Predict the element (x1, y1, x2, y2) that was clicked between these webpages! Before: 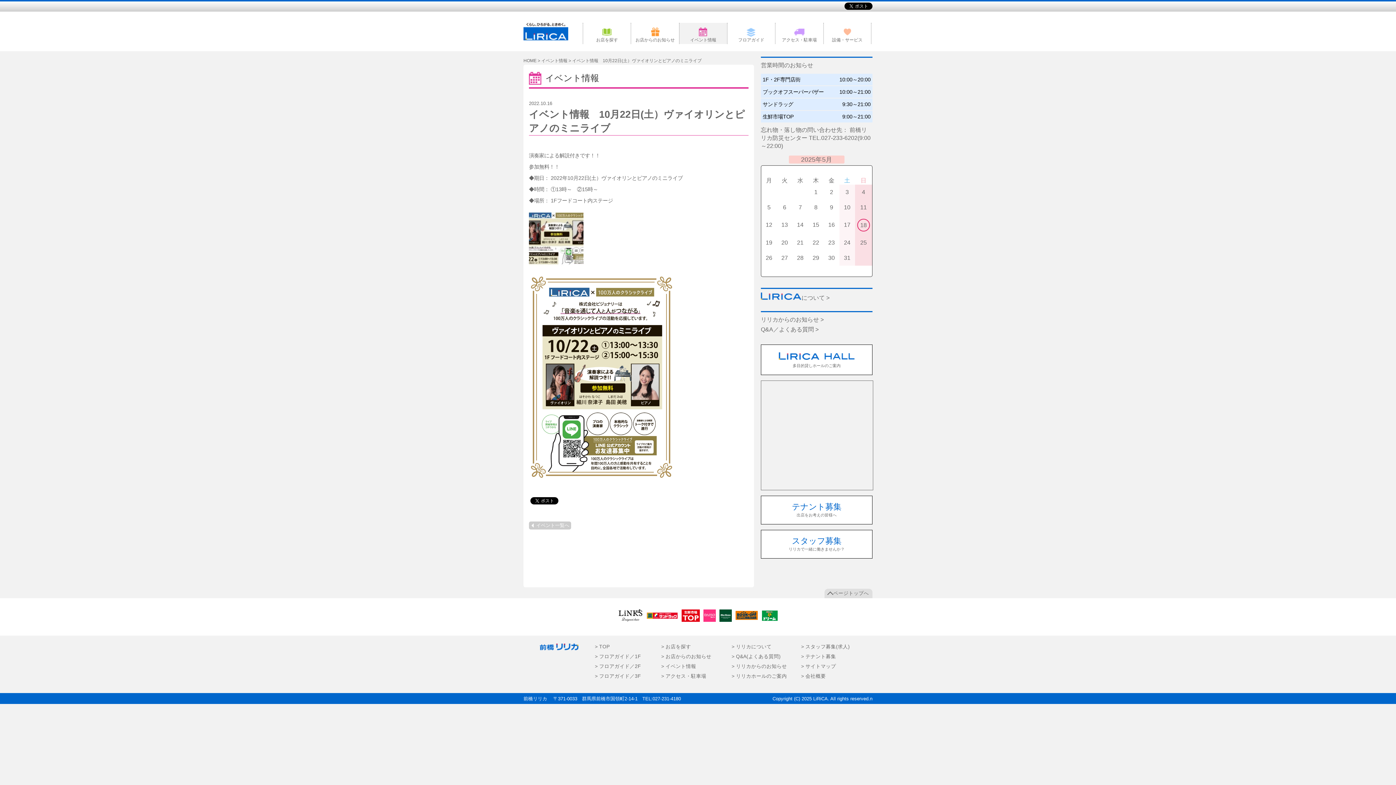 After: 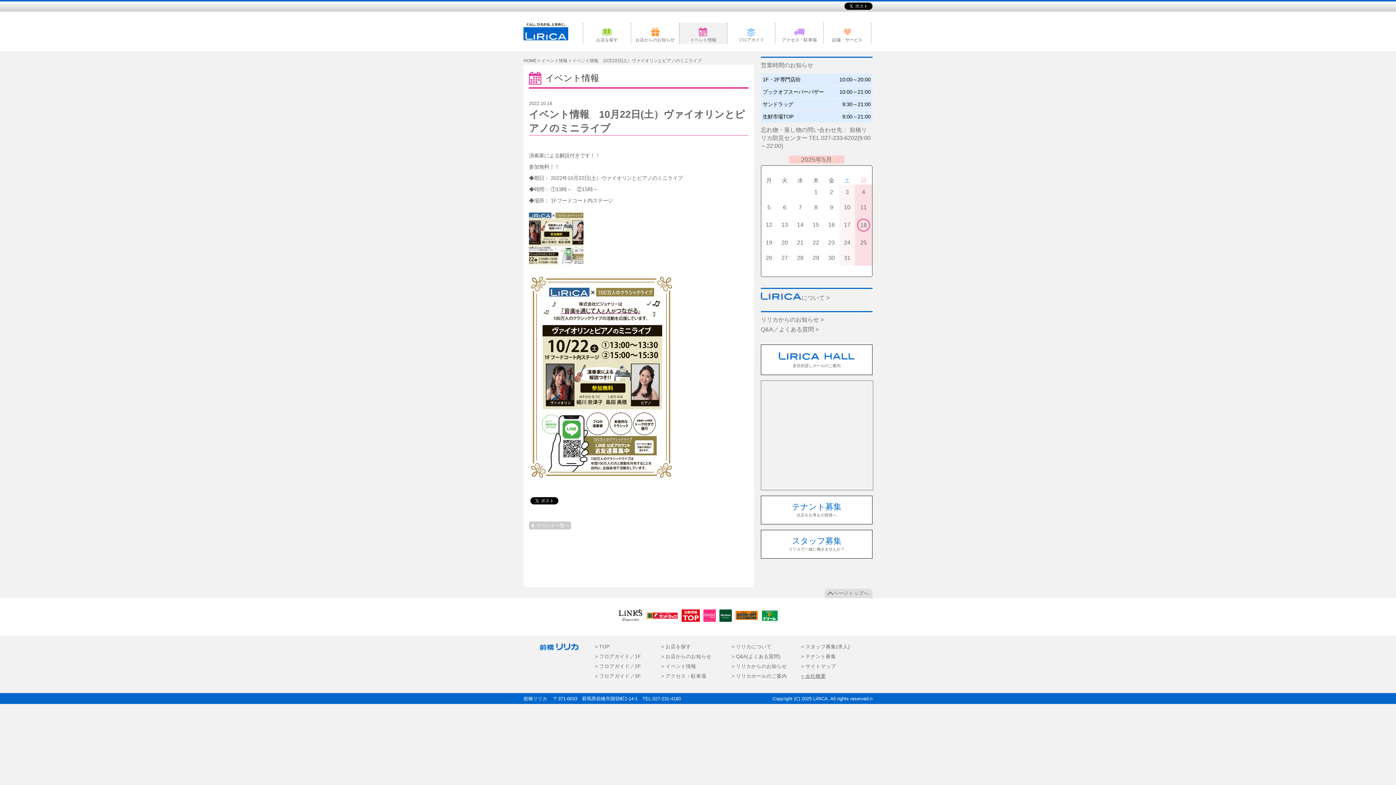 Action: label: > 会社概要 bbox: (801, 672, 826, 680)